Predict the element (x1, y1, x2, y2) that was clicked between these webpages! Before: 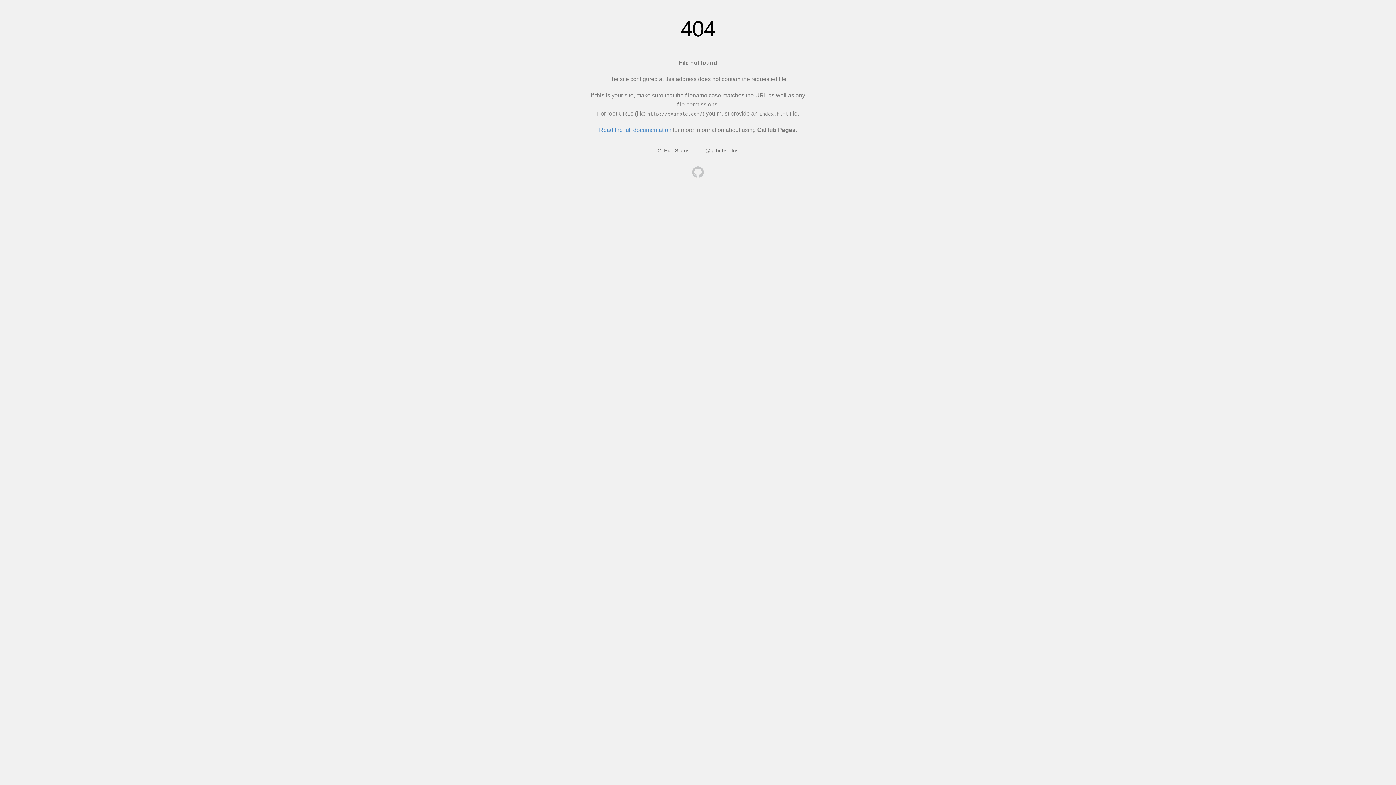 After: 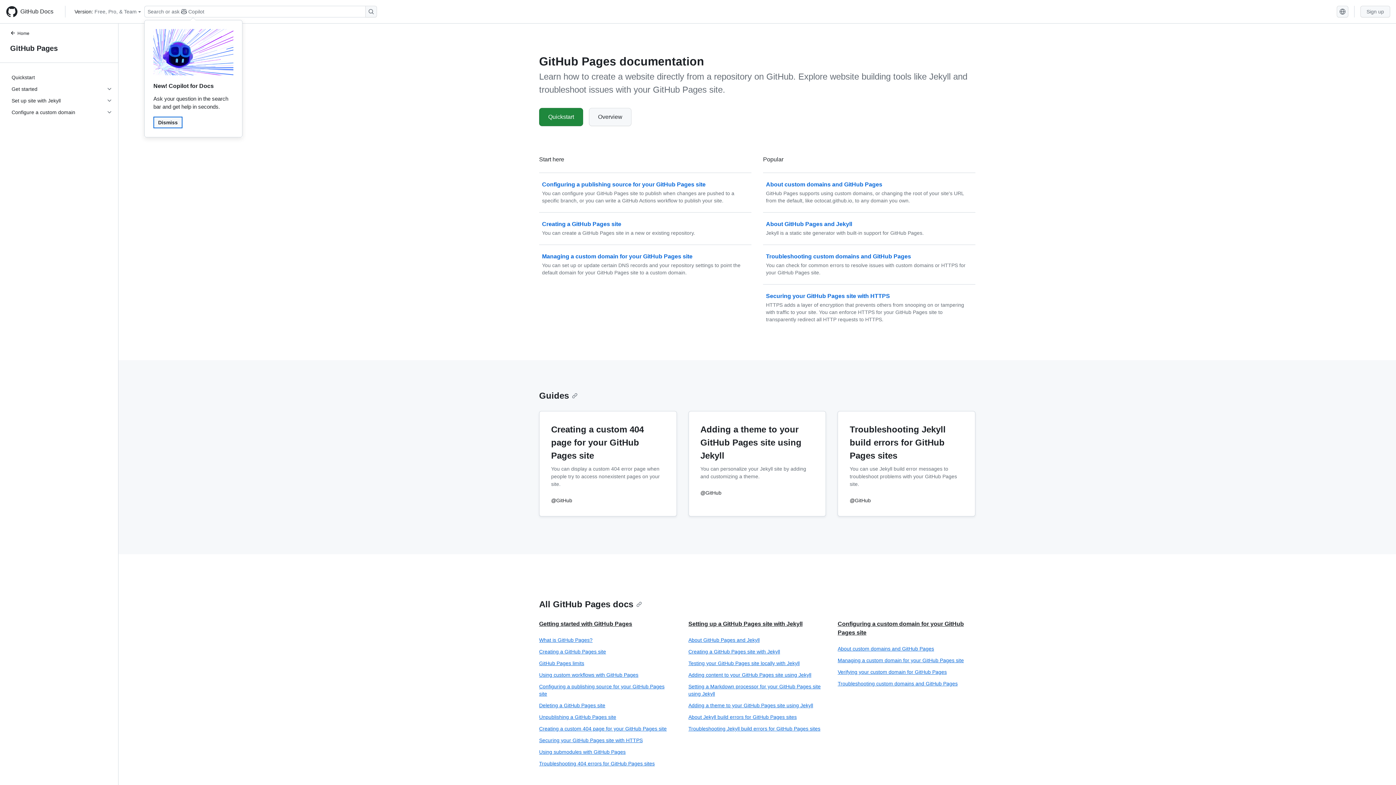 Action: bbox: (599, 126, 671, 133) label: Read the full documentation